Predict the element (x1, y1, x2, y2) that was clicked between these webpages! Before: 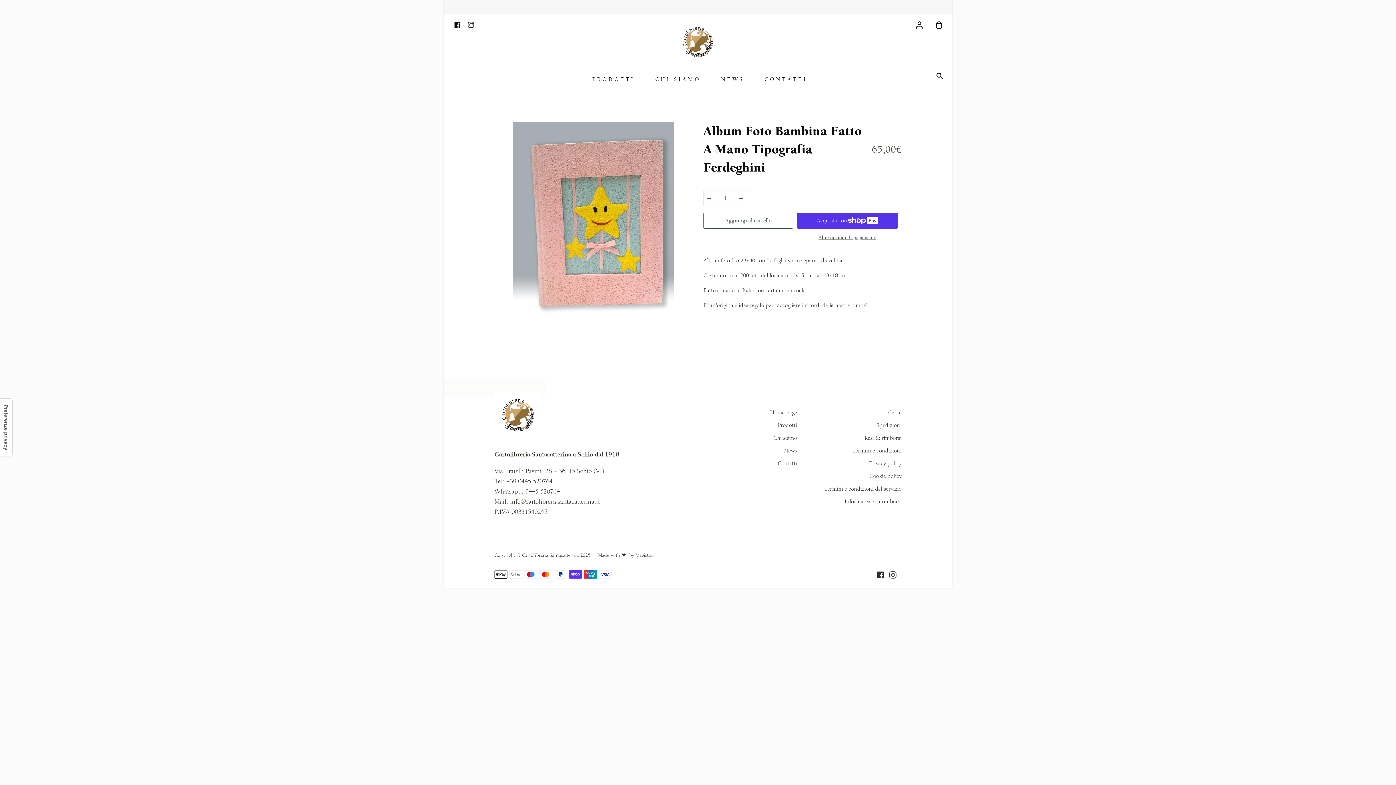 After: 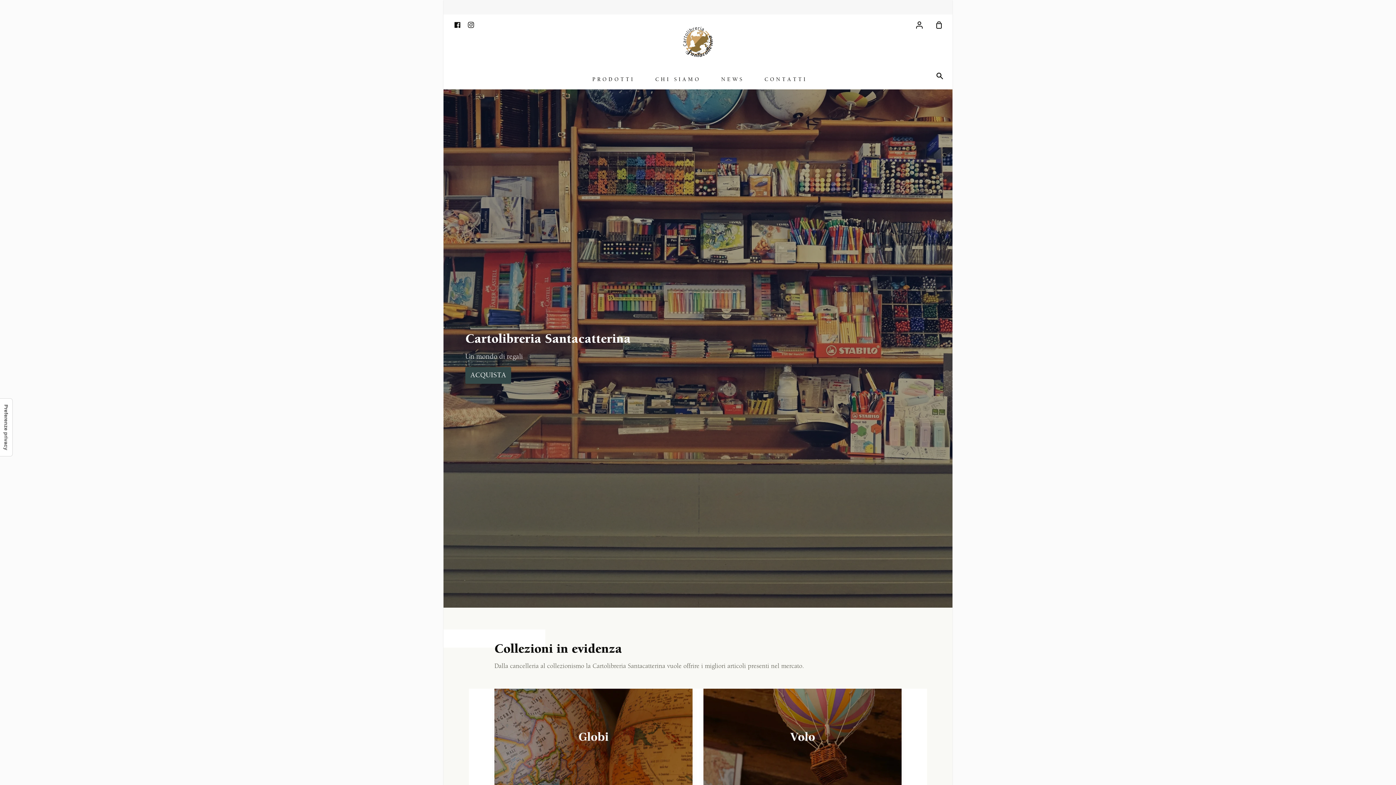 Action: bbox: (770, 409, 797, 417) label: Home page